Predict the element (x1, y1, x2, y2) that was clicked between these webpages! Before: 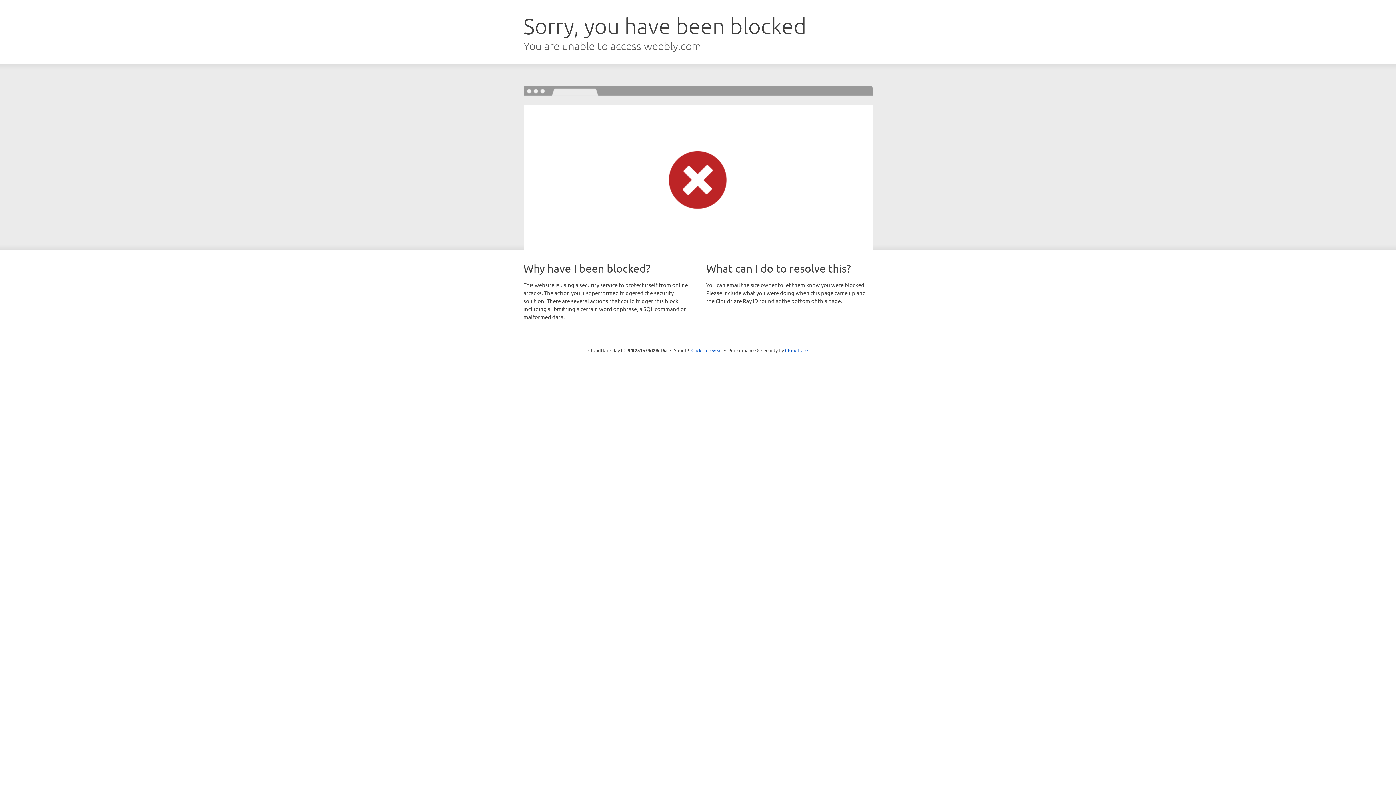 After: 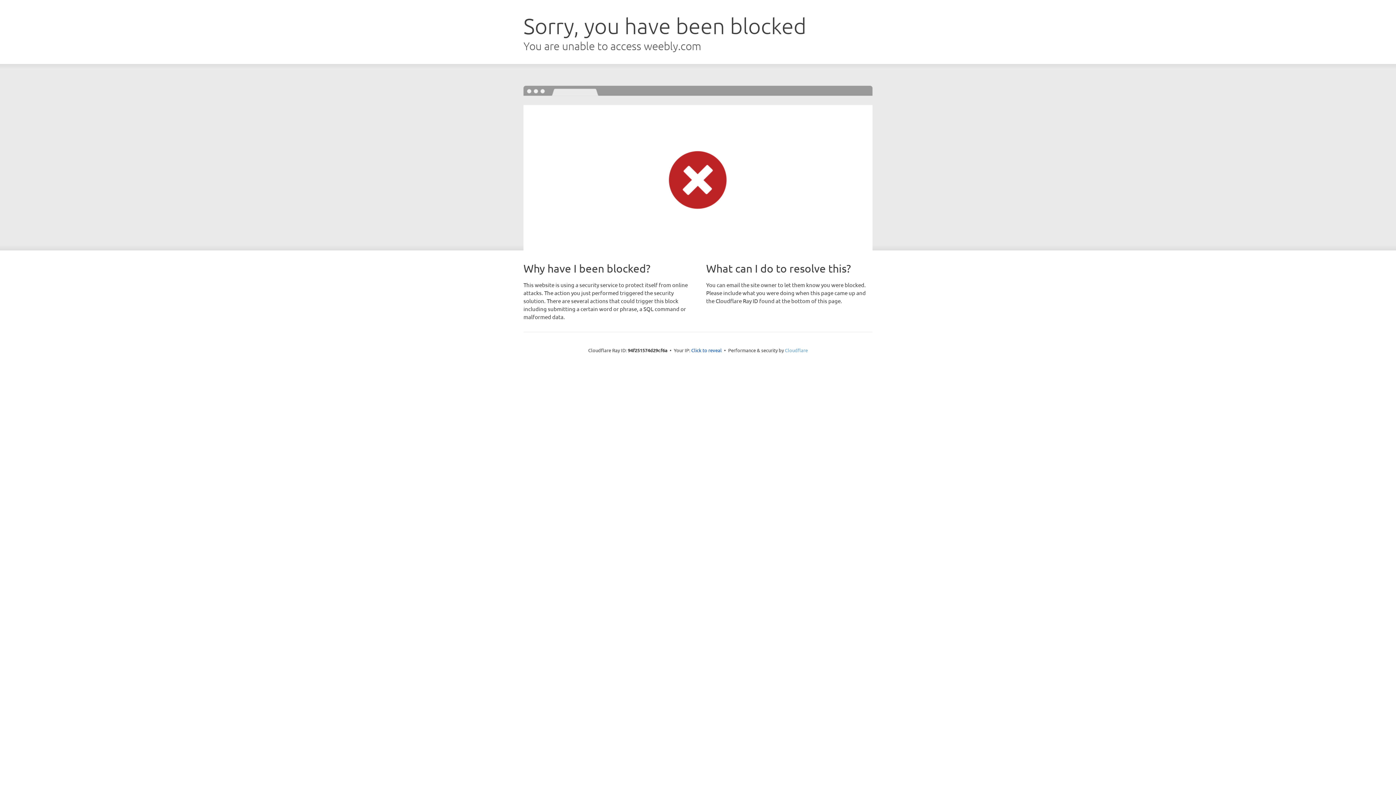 Action: bbox: (785, 347, 808, 353) label: Cloudflare